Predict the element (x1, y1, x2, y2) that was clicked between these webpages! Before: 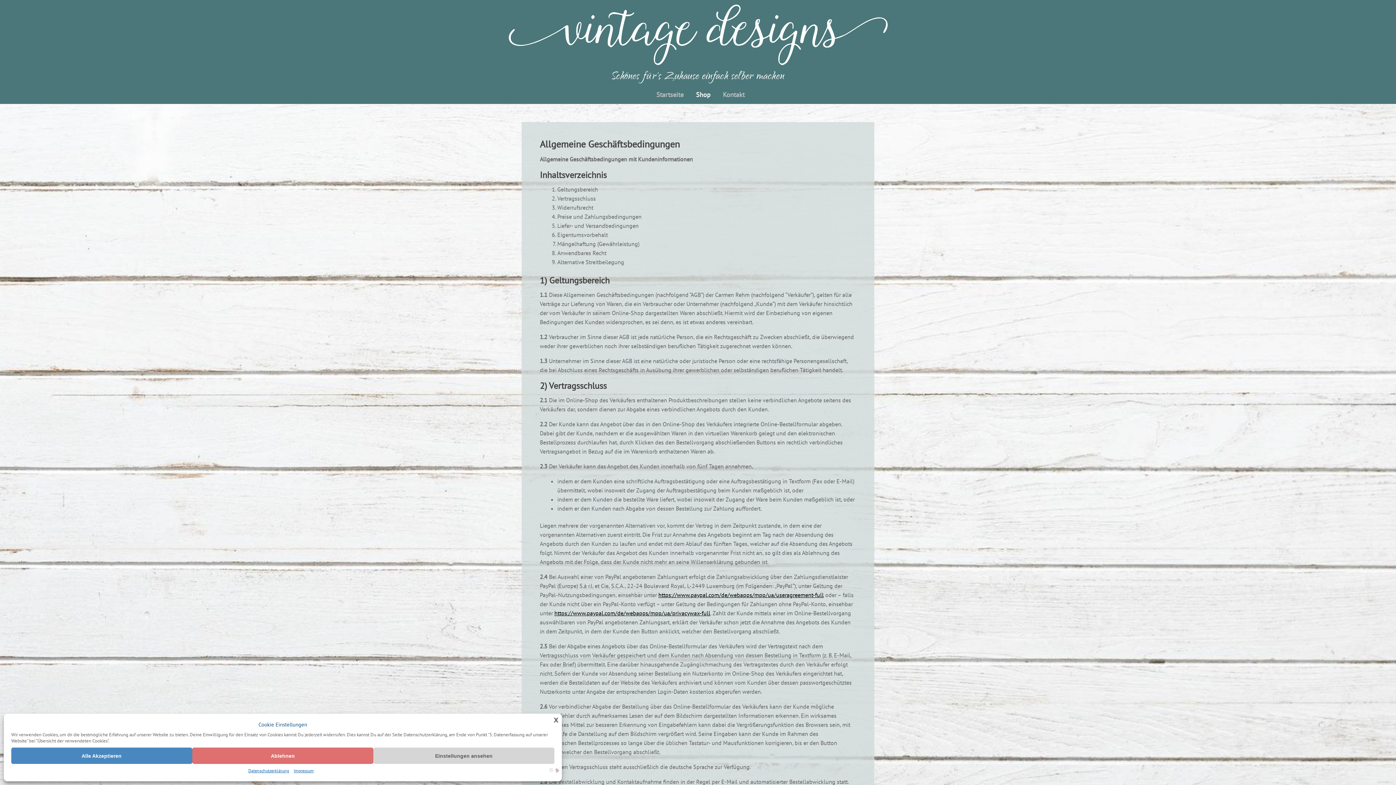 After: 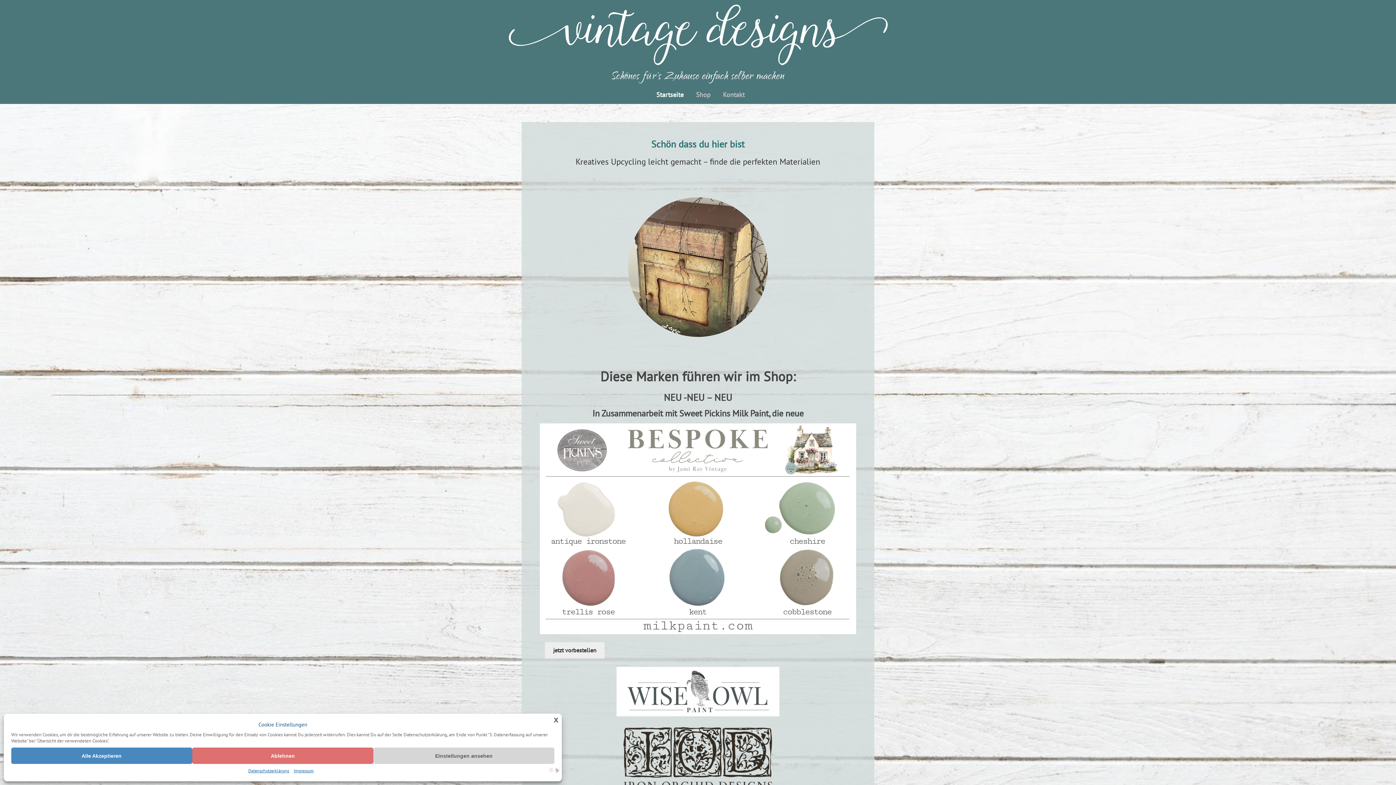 Action: bbox: (504, 3, 891, 67)